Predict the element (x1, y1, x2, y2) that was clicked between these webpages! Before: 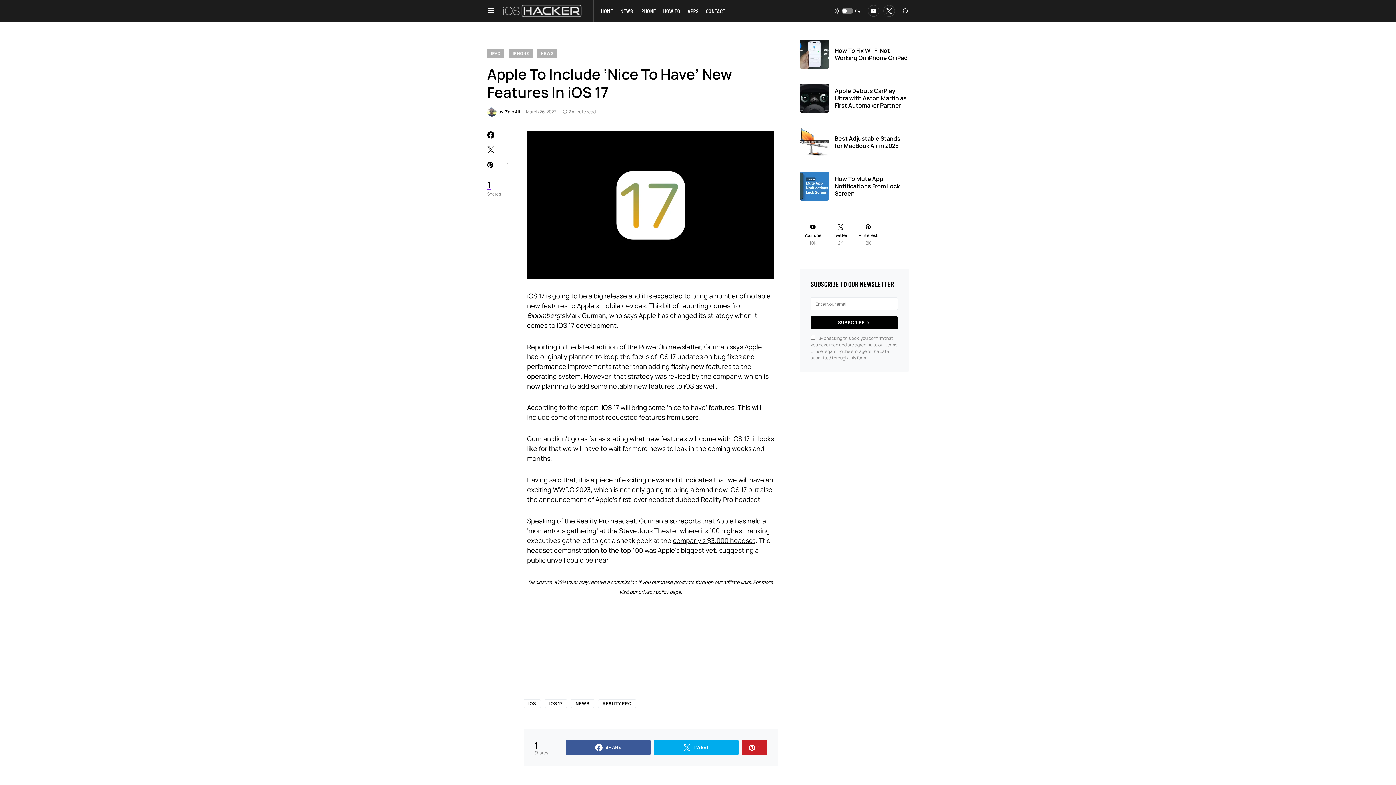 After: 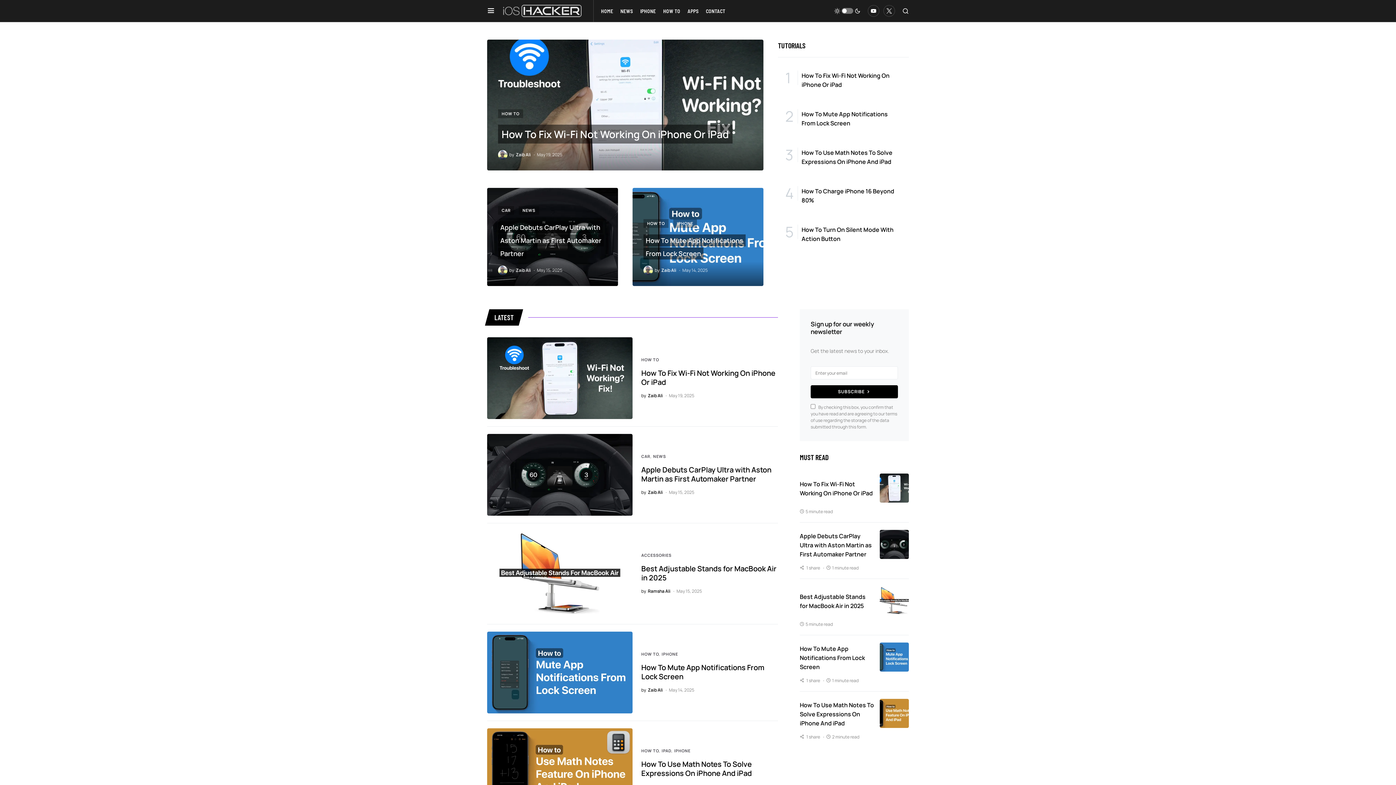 Action: label: HOME bbox: (601, 0, 613, 21)